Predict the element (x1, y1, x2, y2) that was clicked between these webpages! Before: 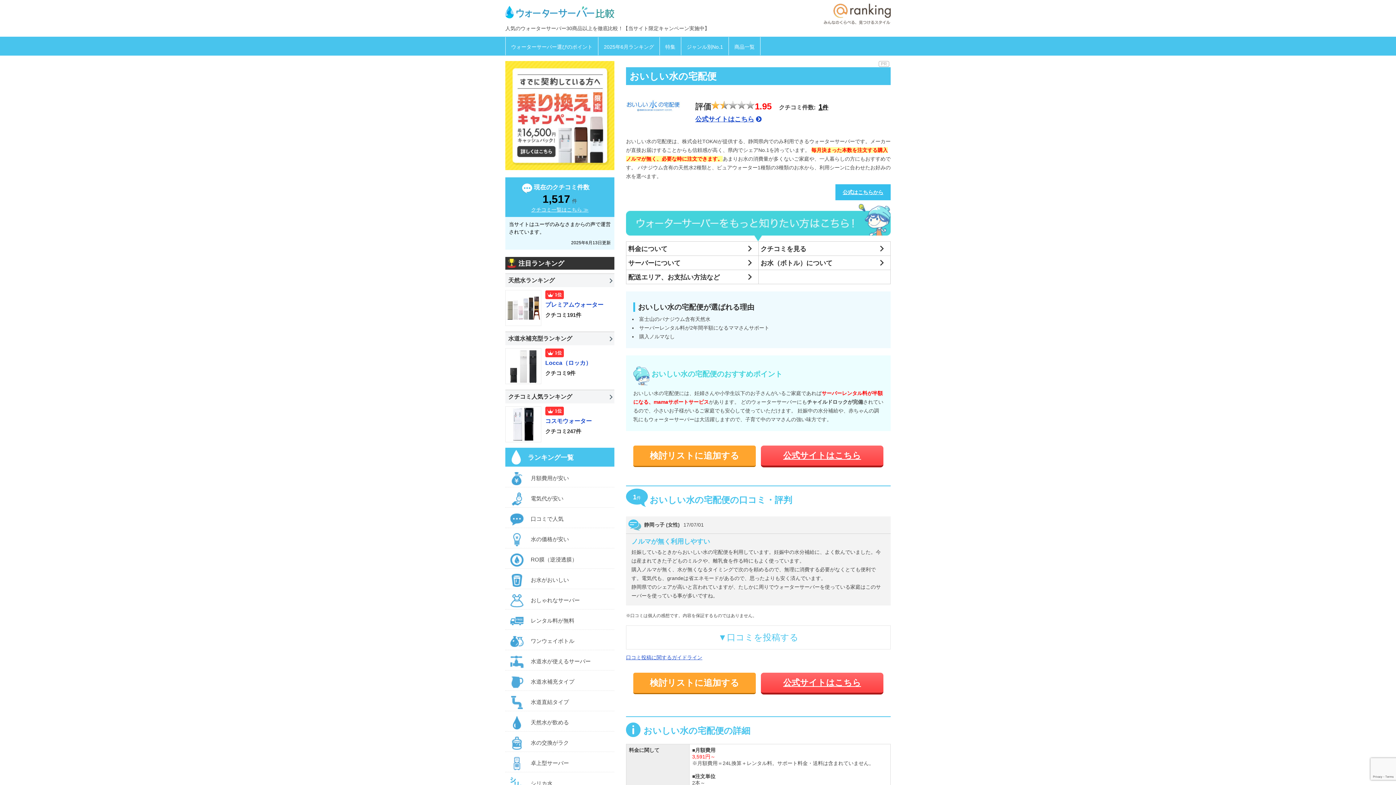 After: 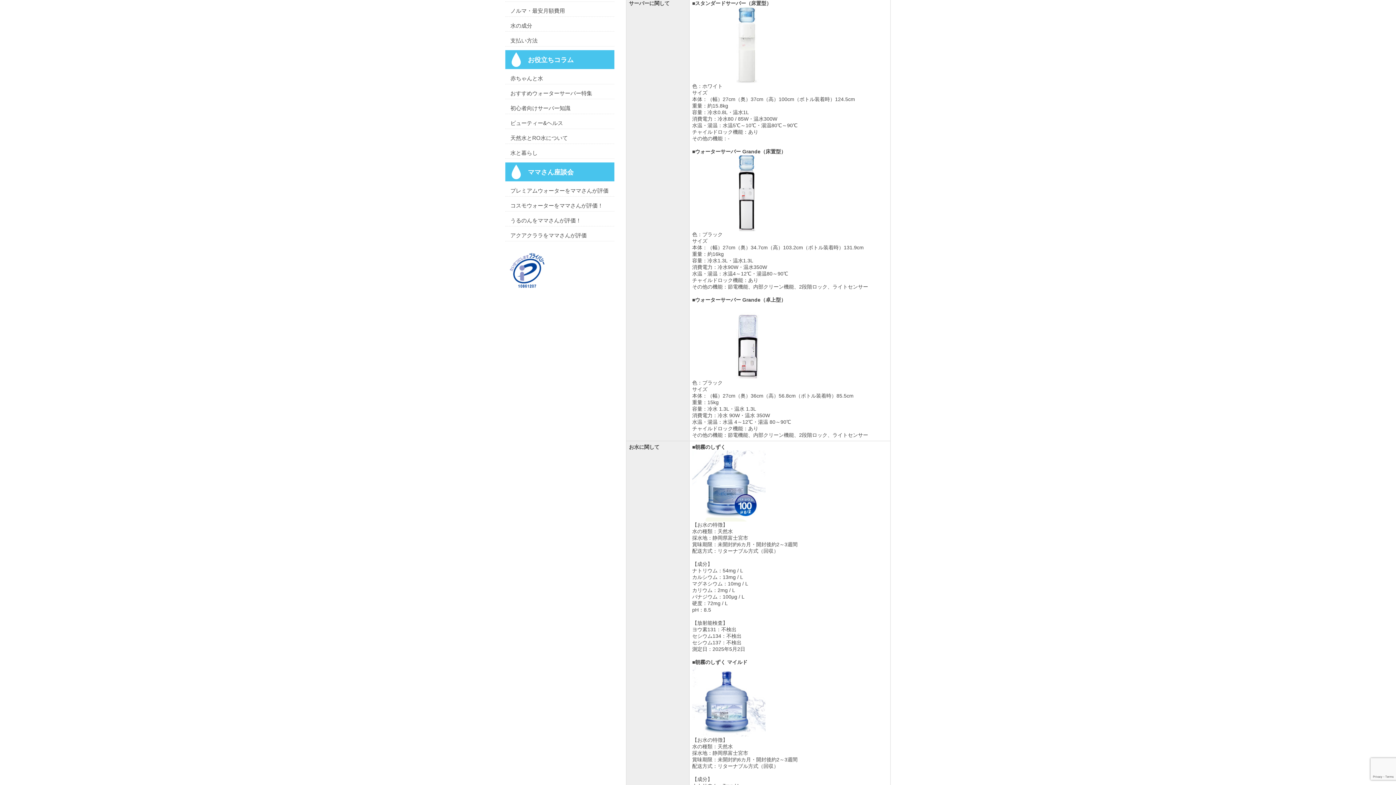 Action: bbox: (626, 256, 758, 269) label: サーバーについて